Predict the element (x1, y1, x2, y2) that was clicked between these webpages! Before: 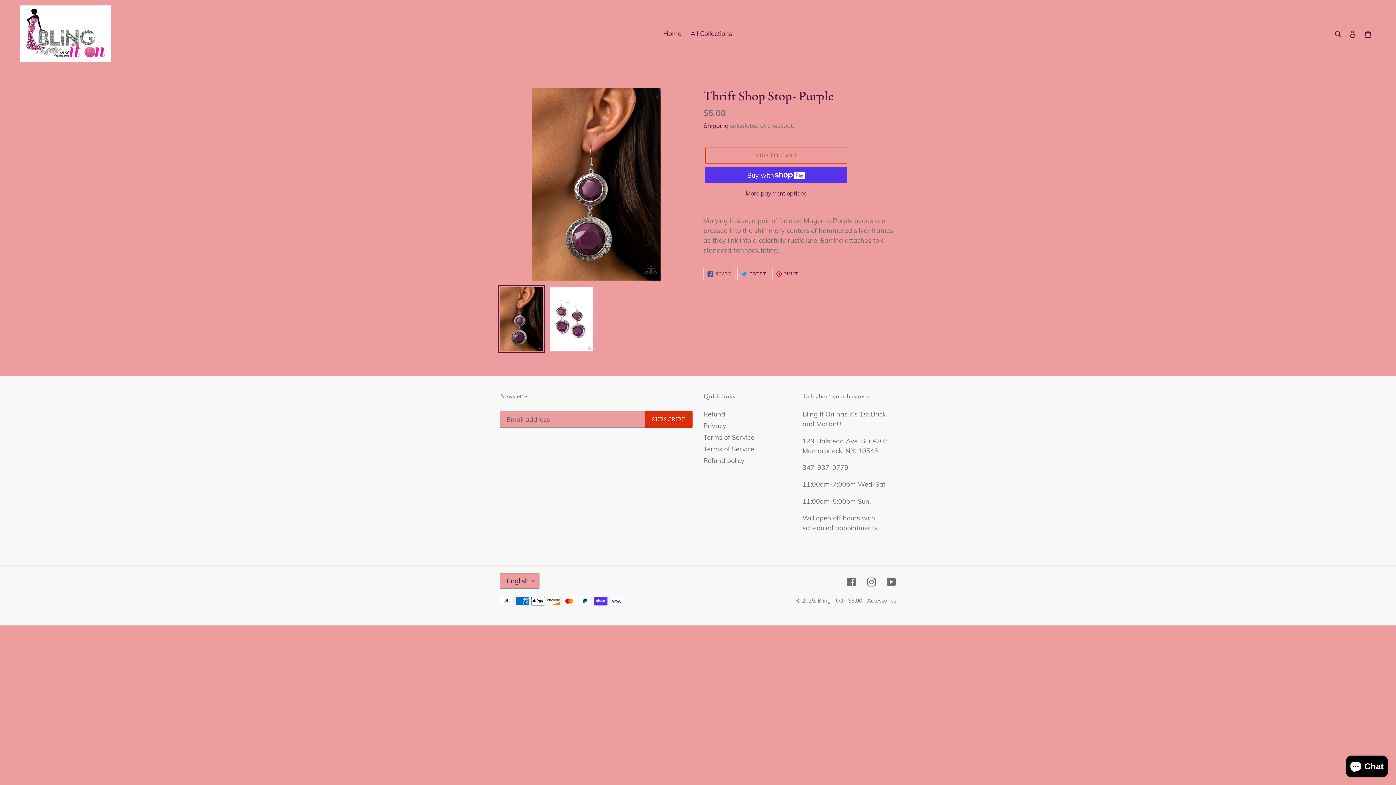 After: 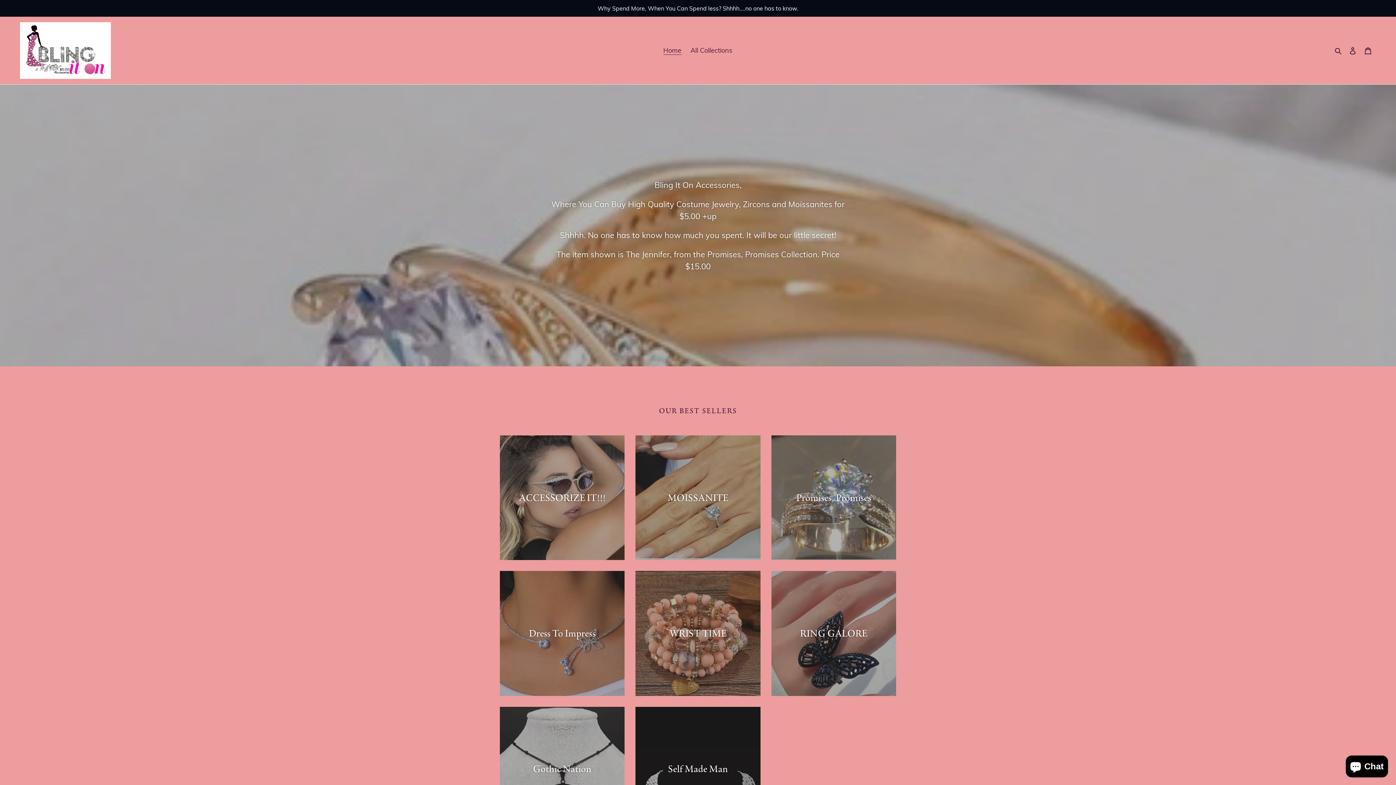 Action: bbox: (817, 597, 896, 604) label: Bling -It On $5.00+ Accessories